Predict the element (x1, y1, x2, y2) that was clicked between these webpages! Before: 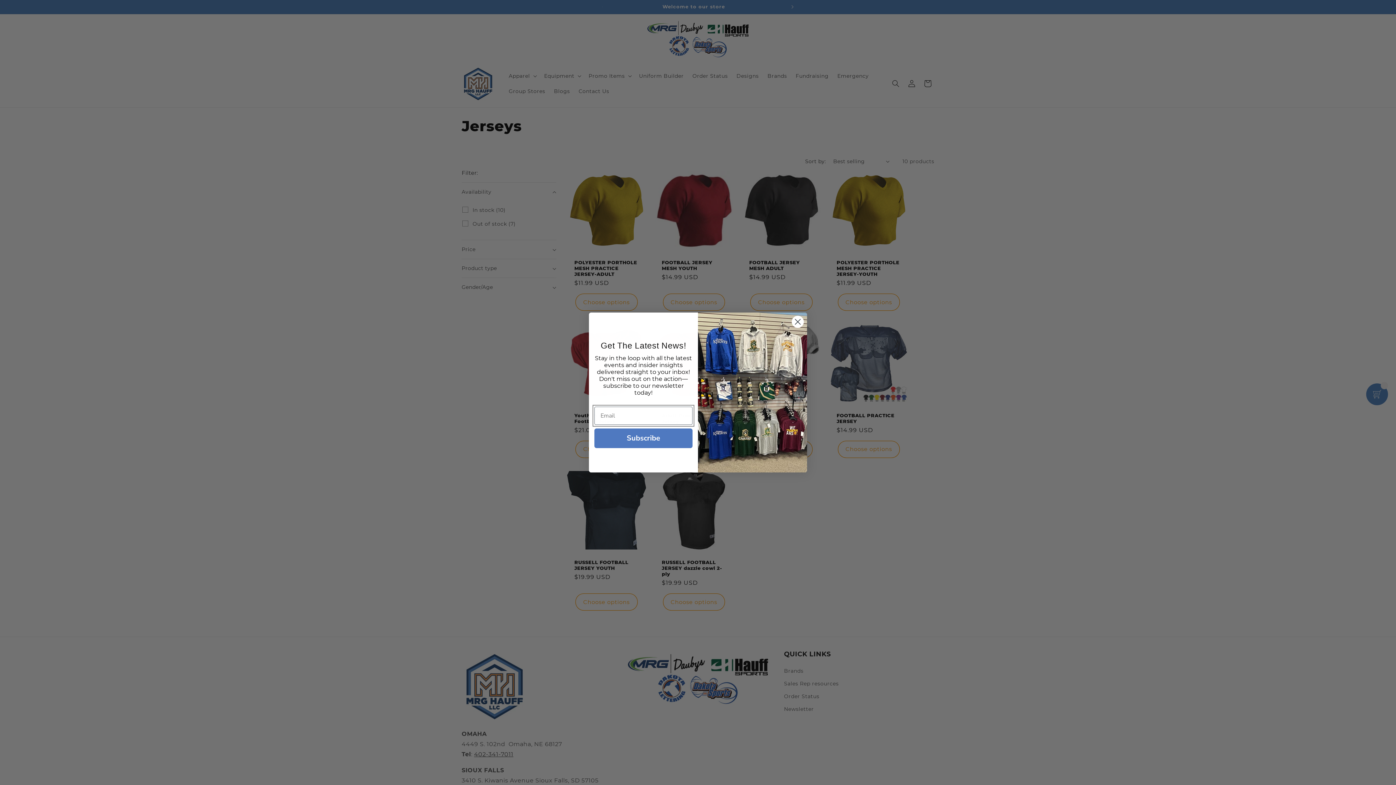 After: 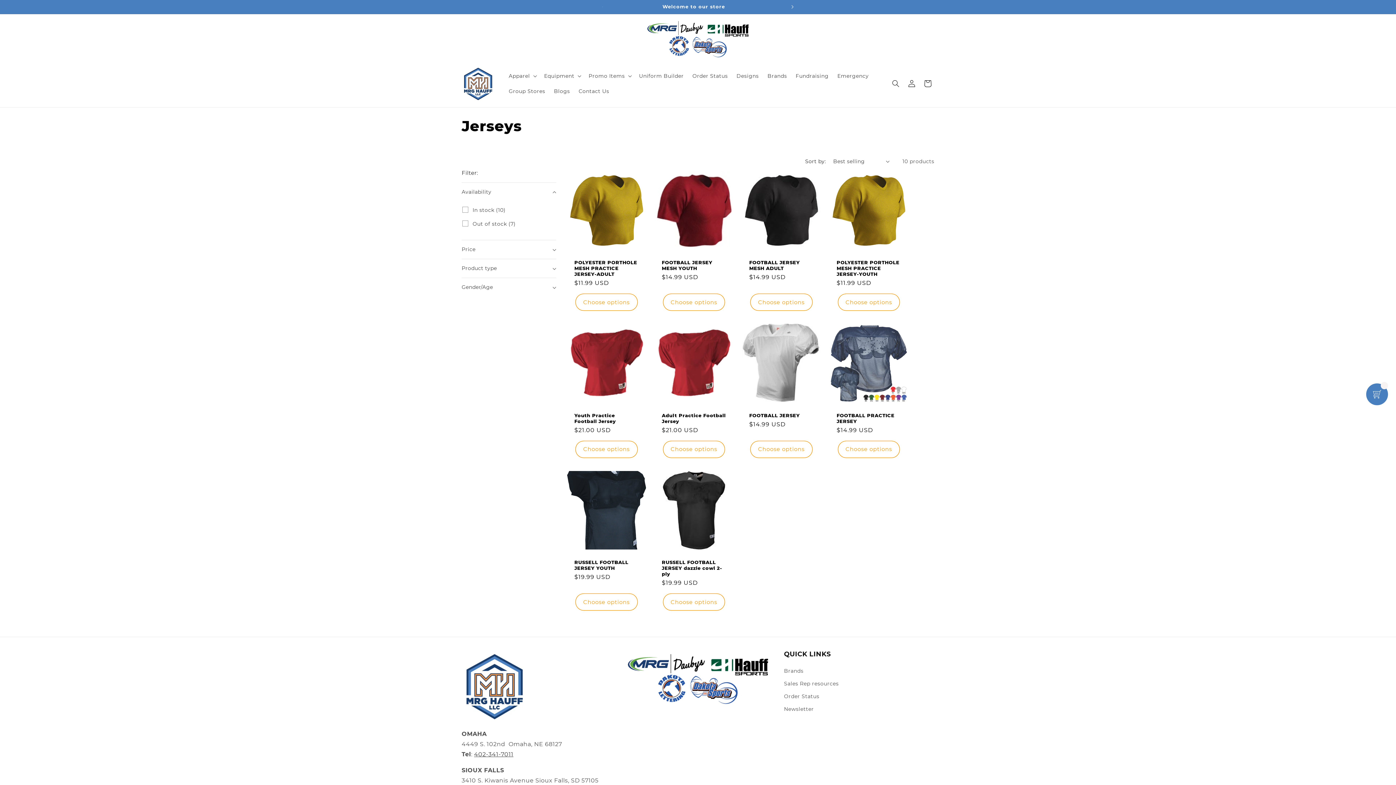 Action: bbox: (791, 315, 804, 328) label: Close dialog